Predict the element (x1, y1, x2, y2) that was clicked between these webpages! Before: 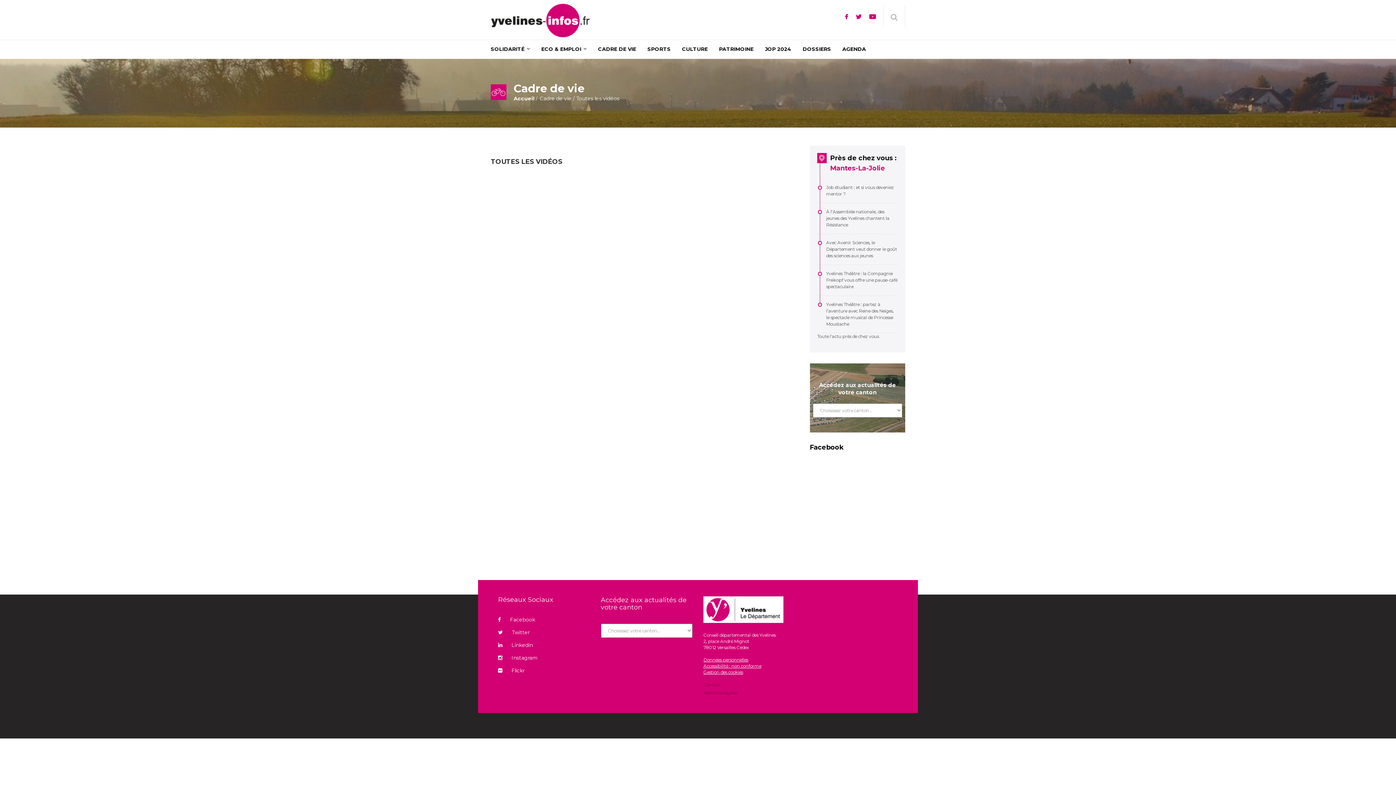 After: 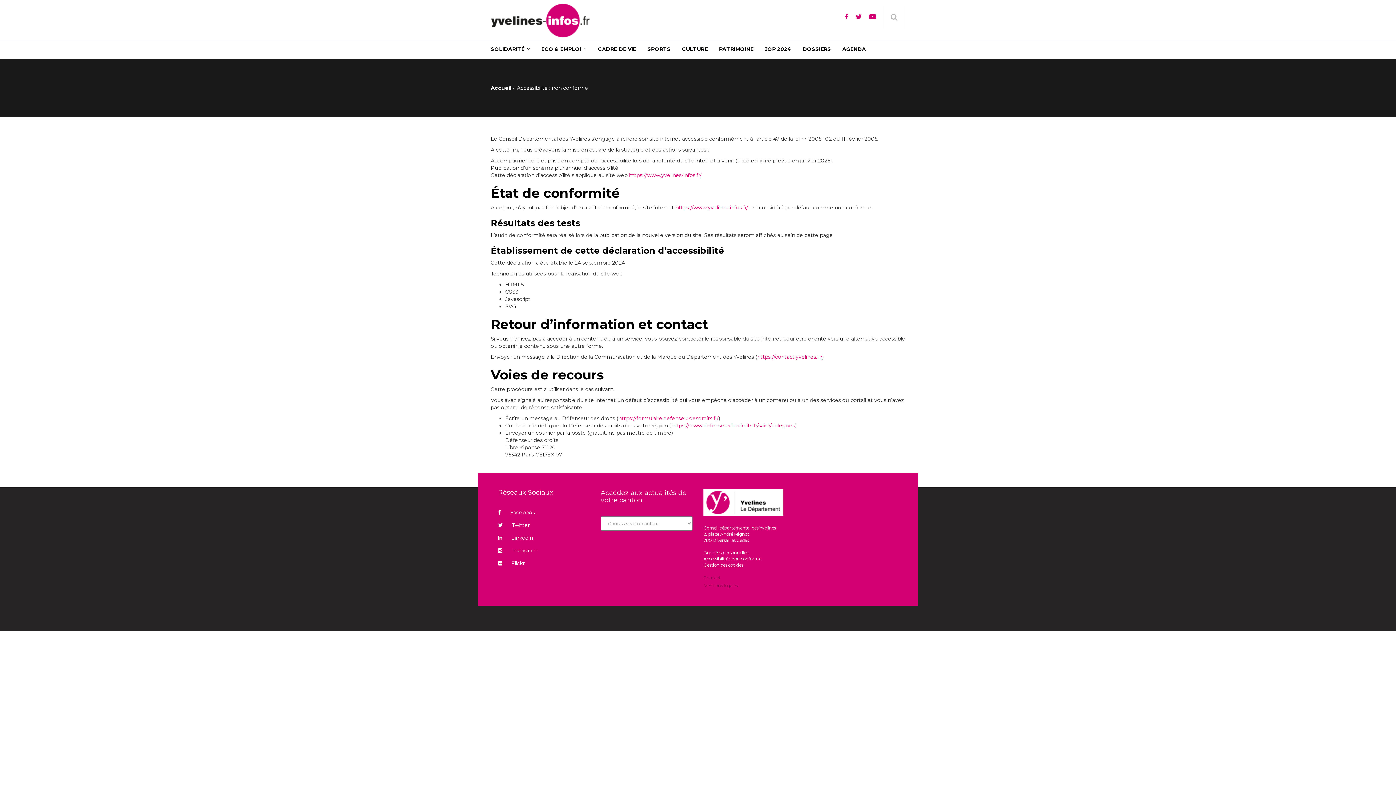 Action: label: Accessibilité : non conforme bbox: (703, 663, 761, 669)